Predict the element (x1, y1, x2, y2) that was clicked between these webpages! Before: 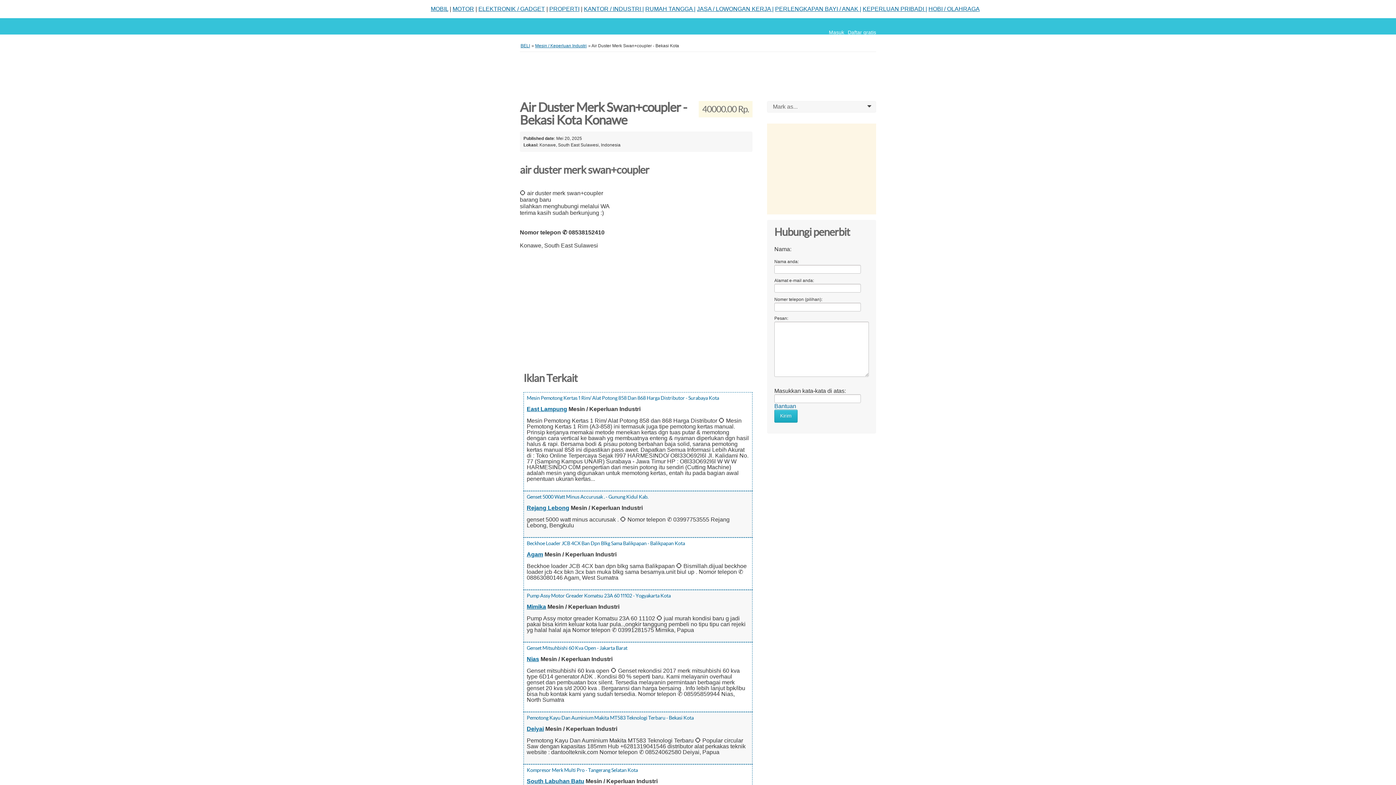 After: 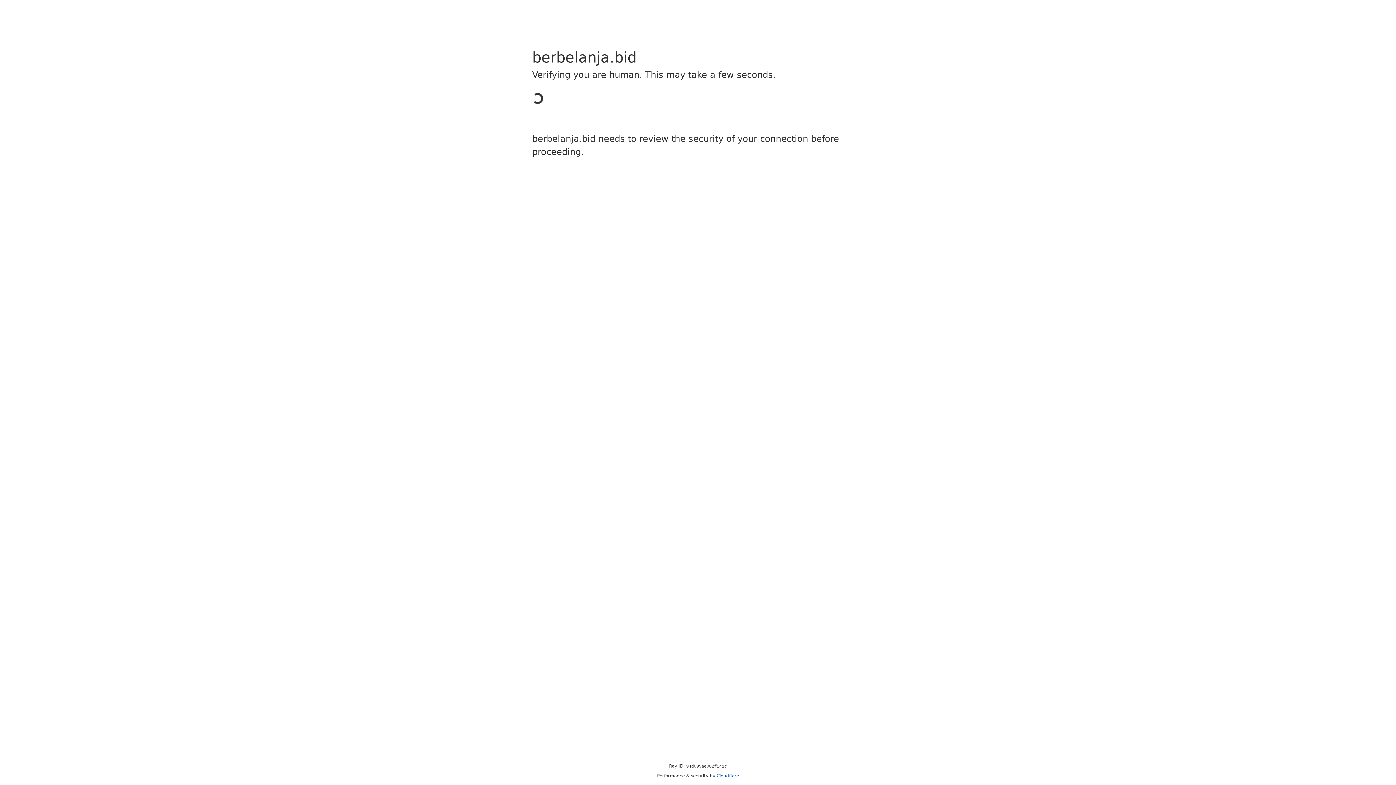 Action: bbox: (862, 5, 927, 12) label: KEPERLUAN PRIBADI |